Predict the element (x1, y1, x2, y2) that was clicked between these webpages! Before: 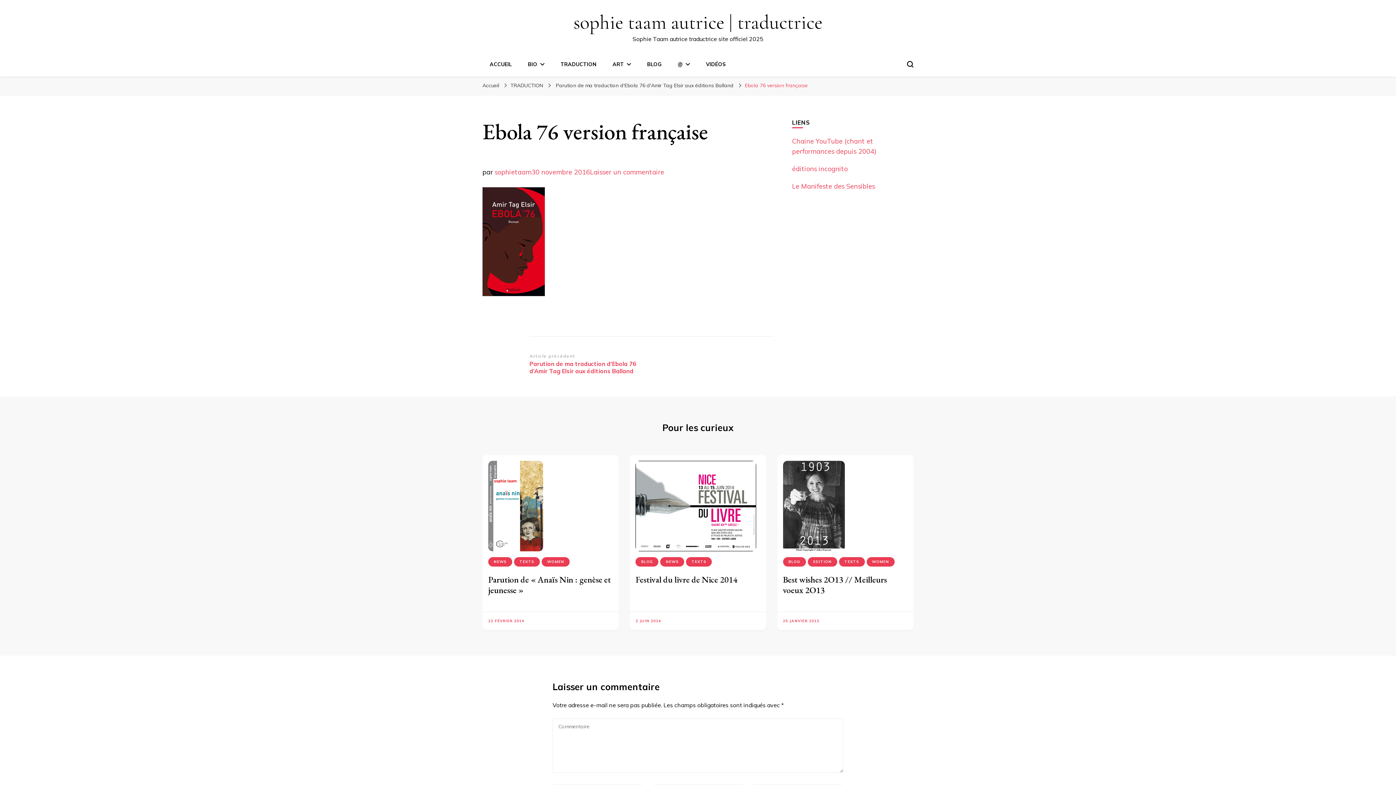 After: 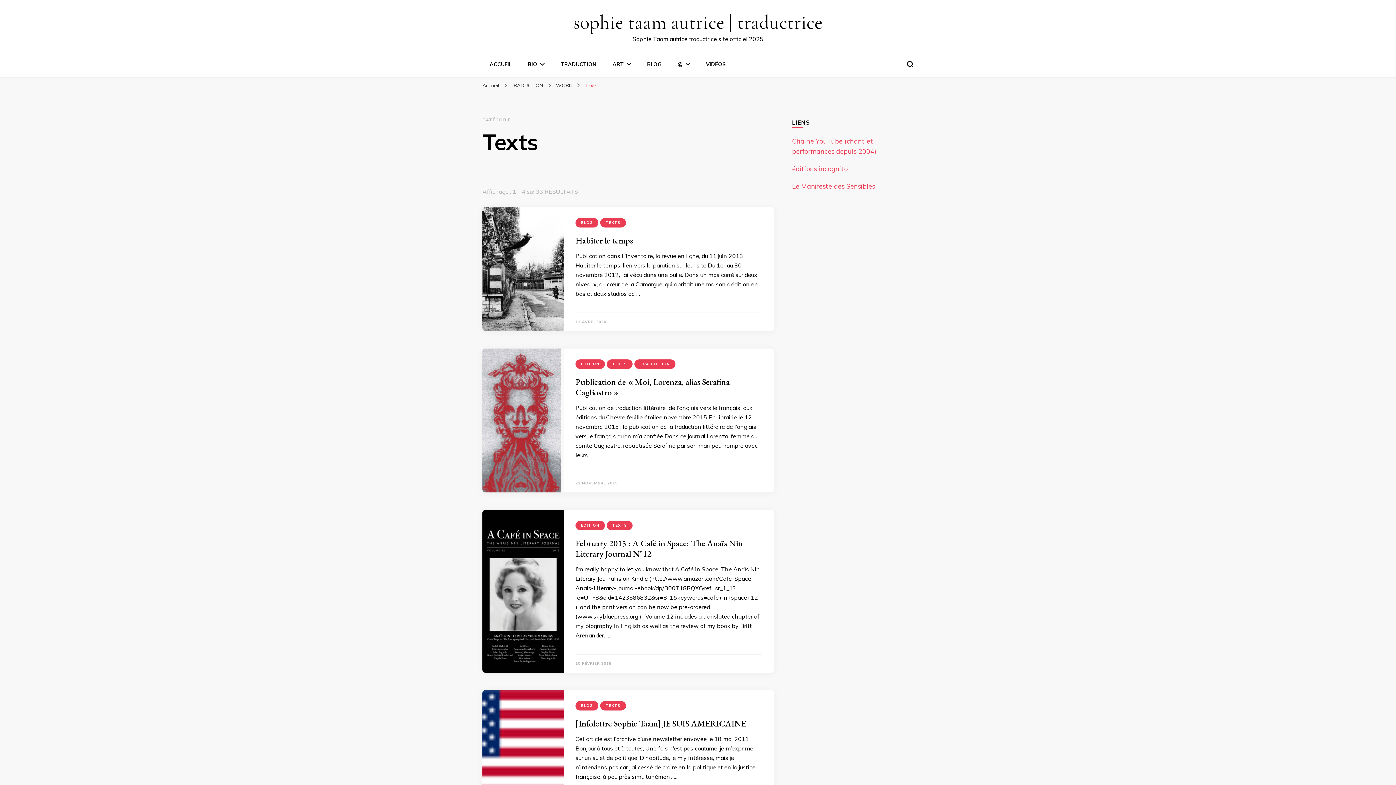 Action: bbox: (839, 557, 864, 566) label: TEXTS